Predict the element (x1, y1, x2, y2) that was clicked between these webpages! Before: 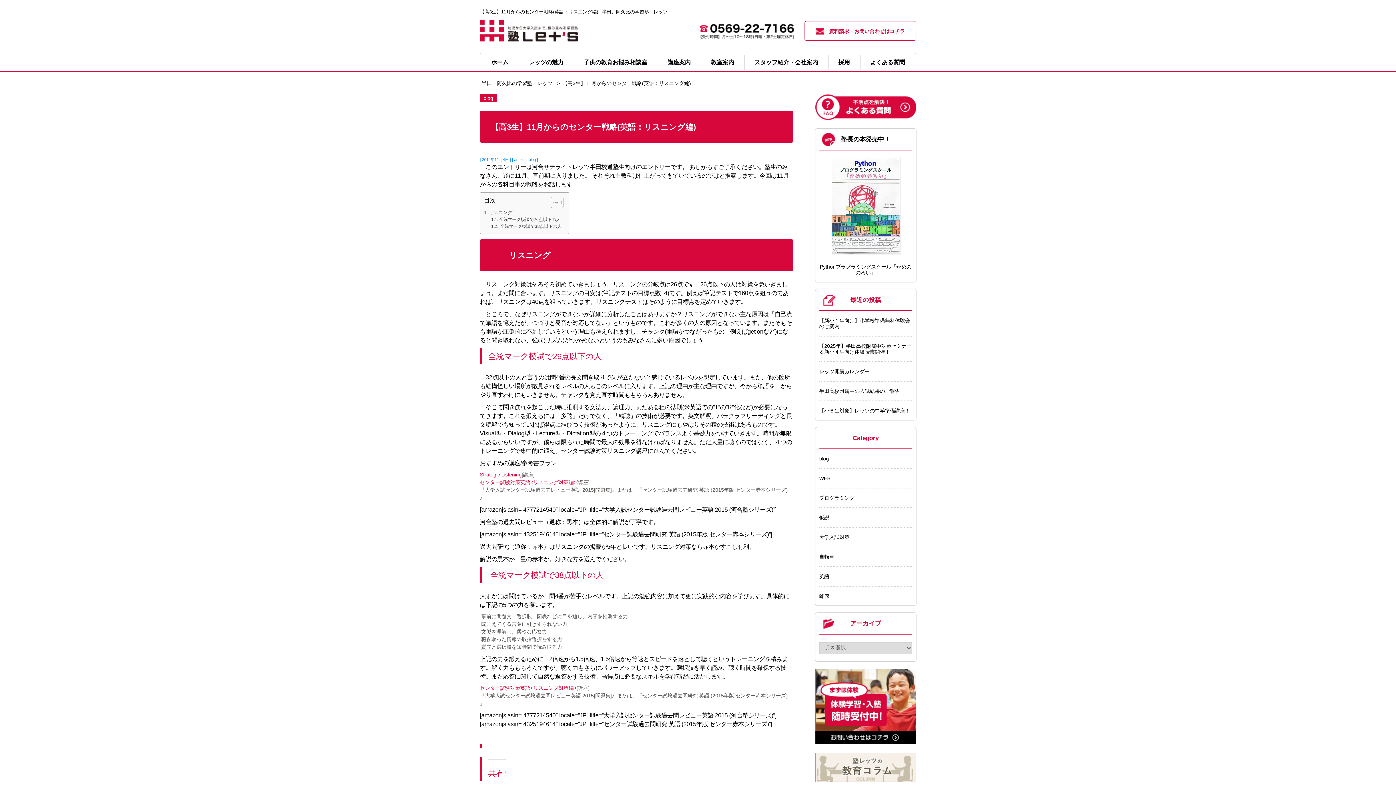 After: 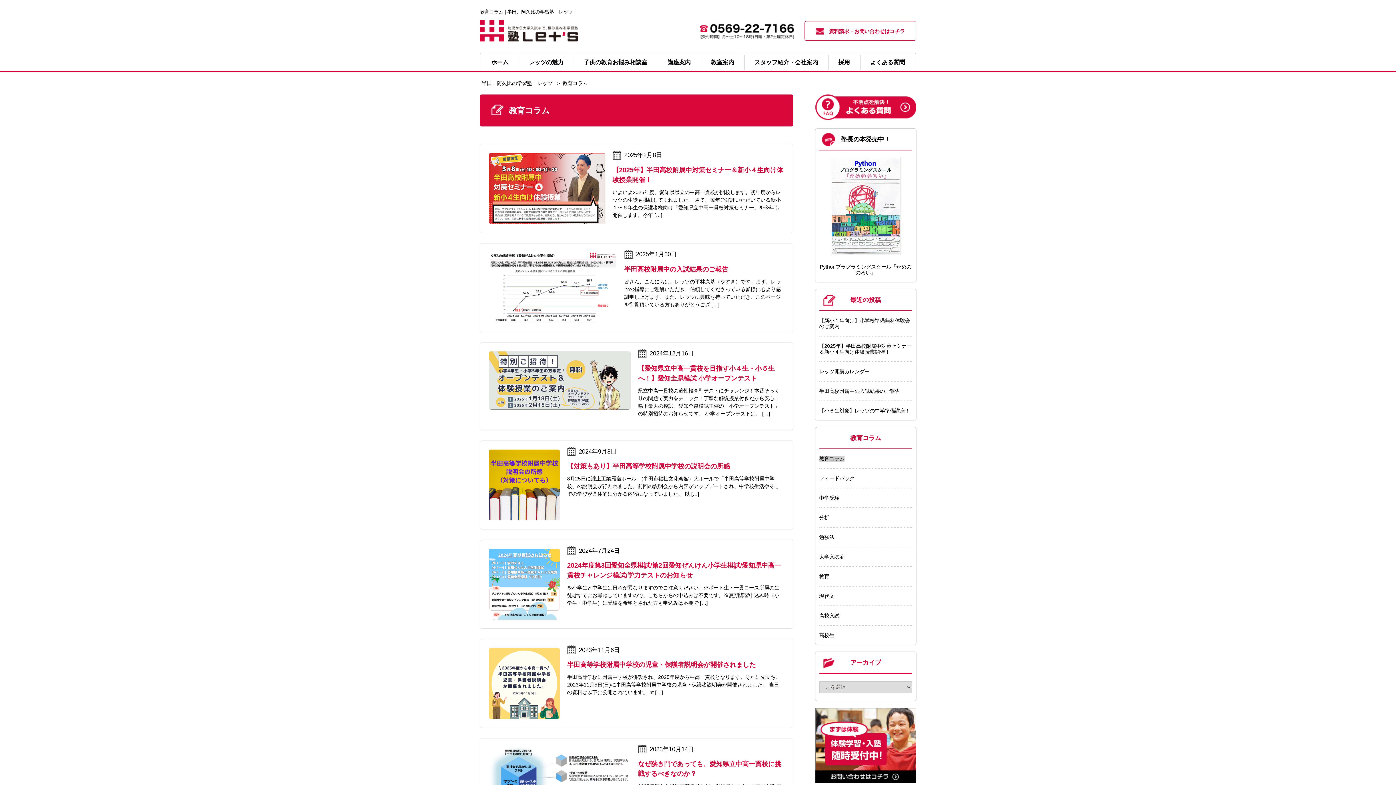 Action: bbox: (815, 752, 916, 782)